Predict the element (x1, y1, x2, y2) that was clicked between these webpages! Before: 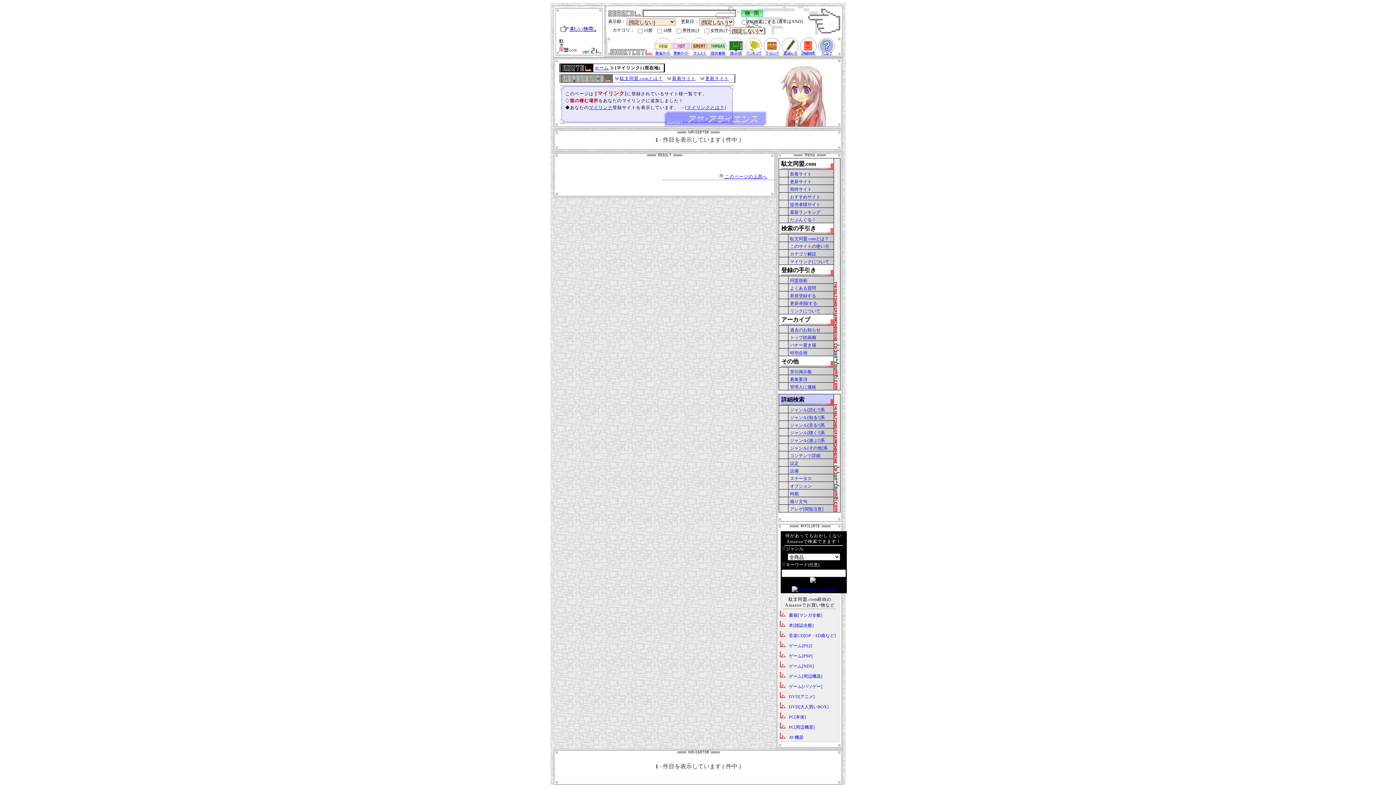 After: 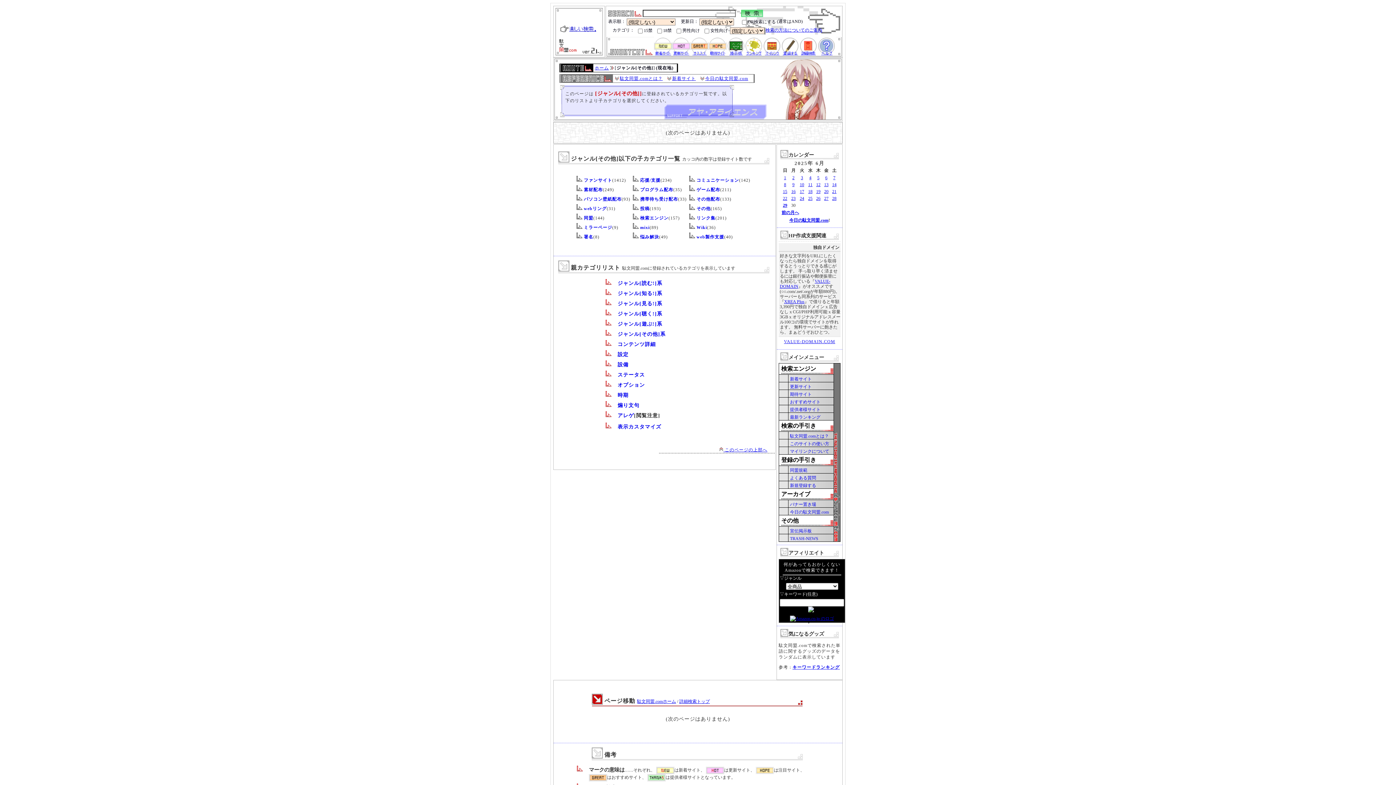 Action: label: ジャンル[その他]系 bbox: (779, 444, 834, 451)